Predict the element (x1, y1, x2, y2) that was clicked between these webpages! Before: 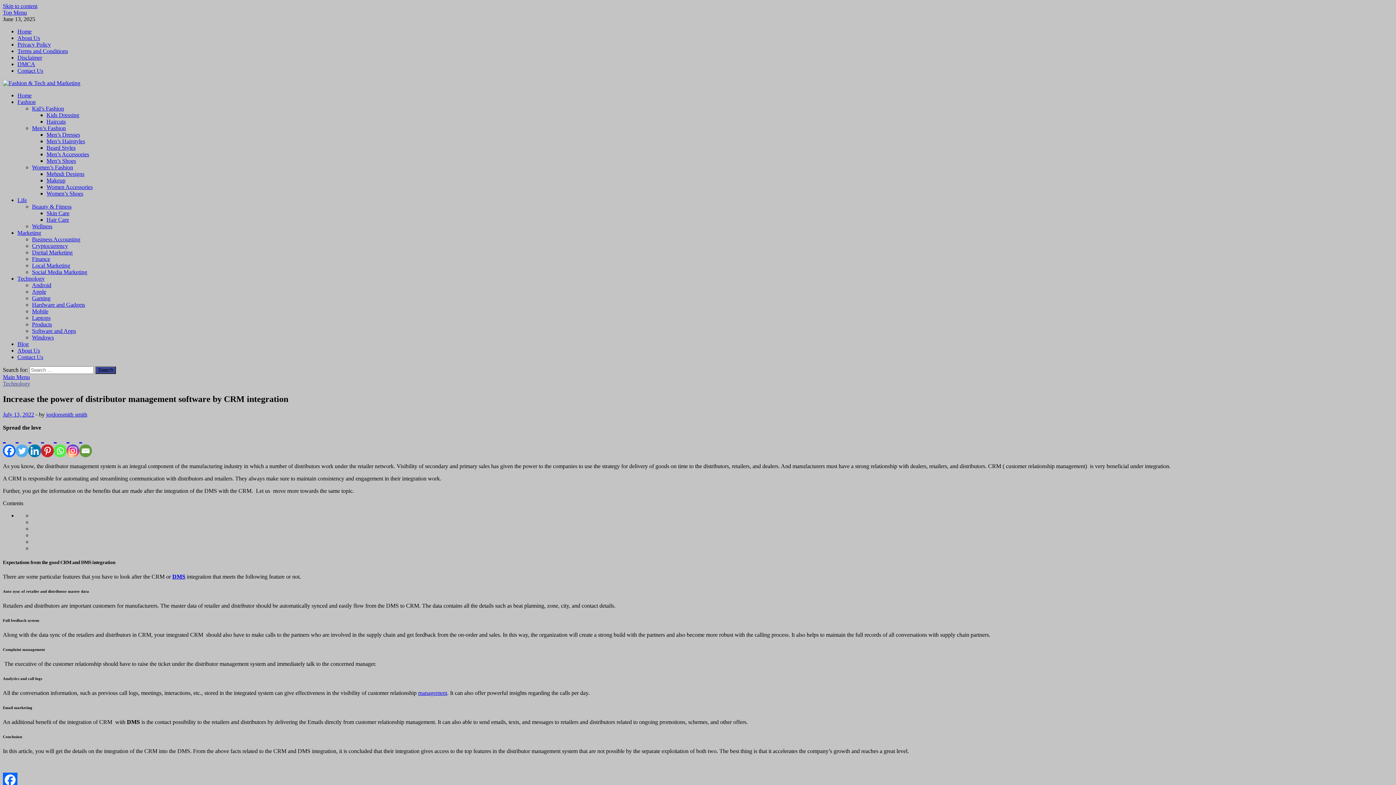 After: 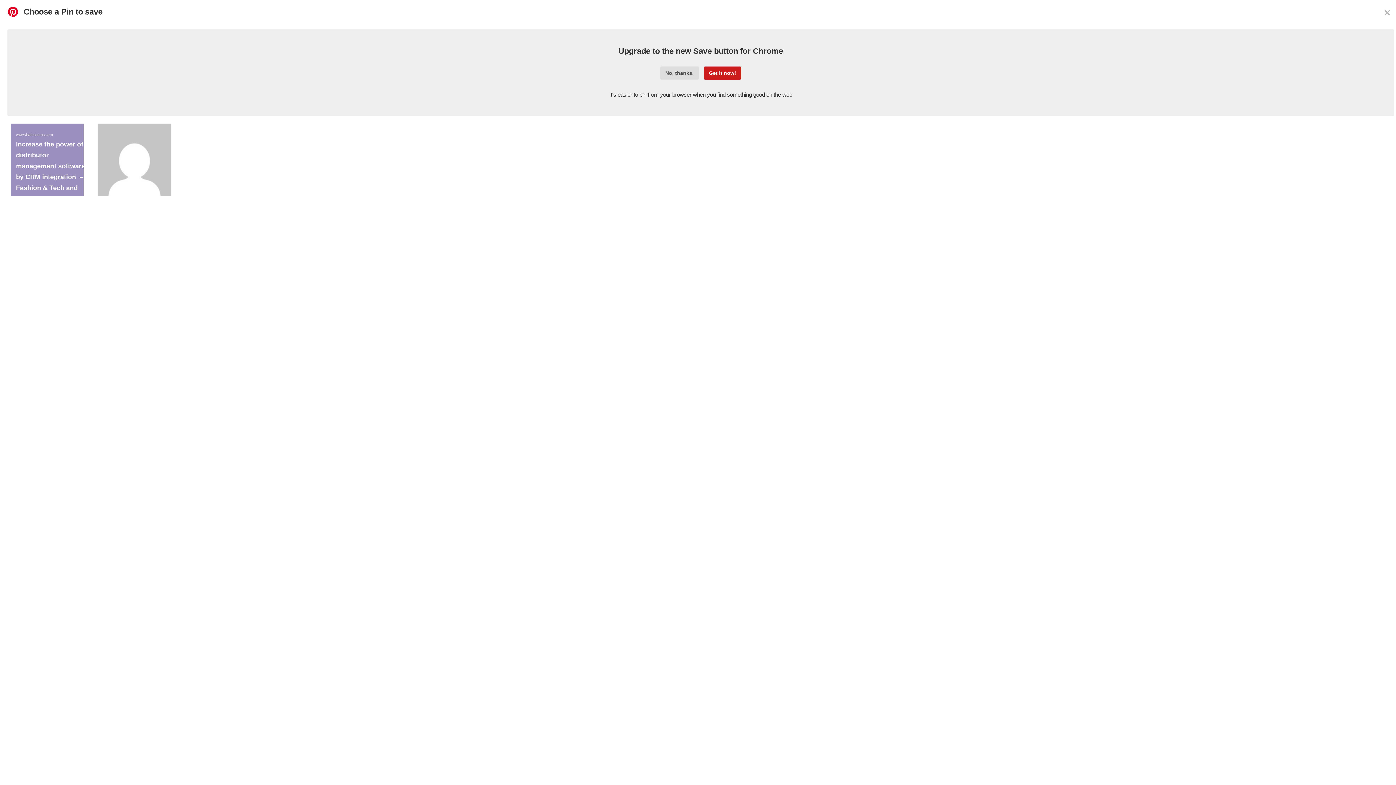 Action: label: Pinterest bbox: (41, 431, 53, 457)